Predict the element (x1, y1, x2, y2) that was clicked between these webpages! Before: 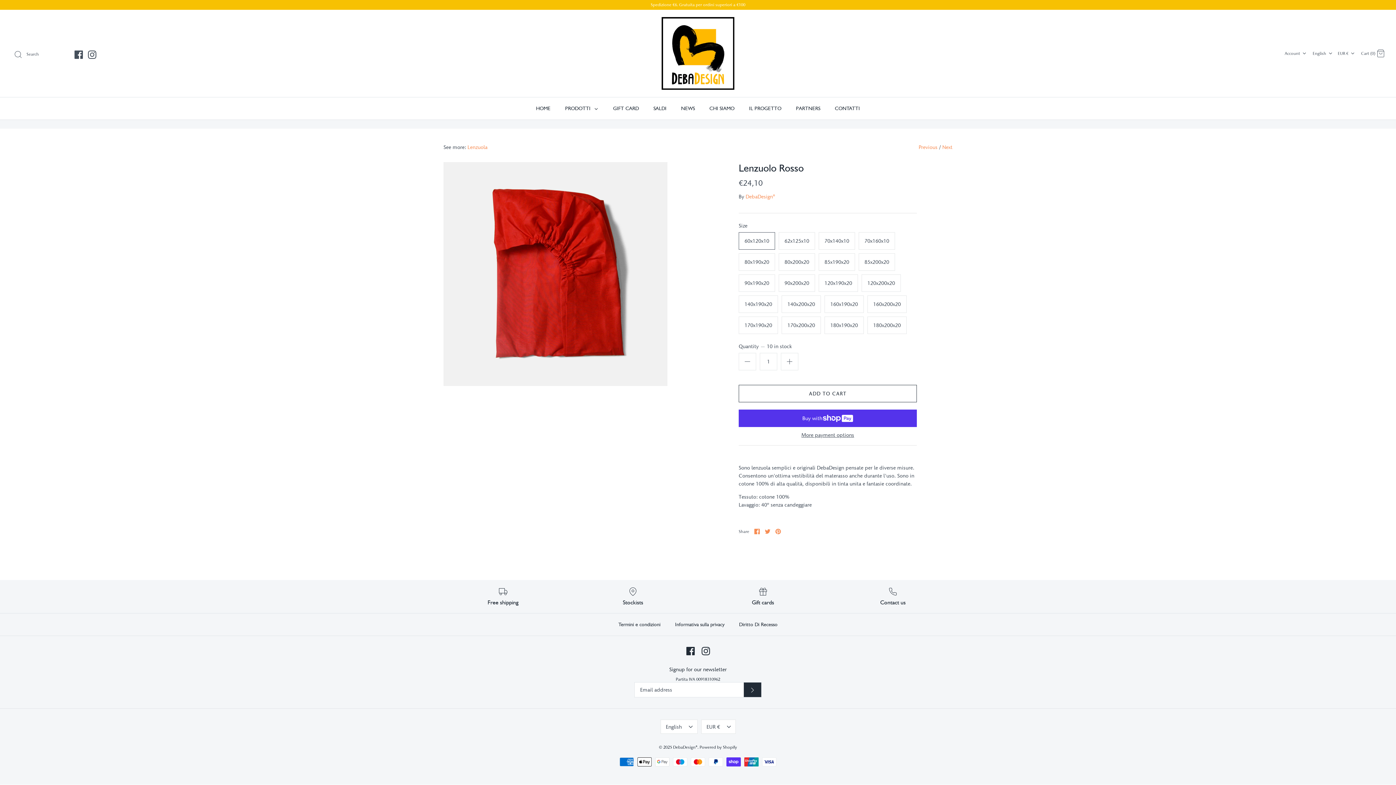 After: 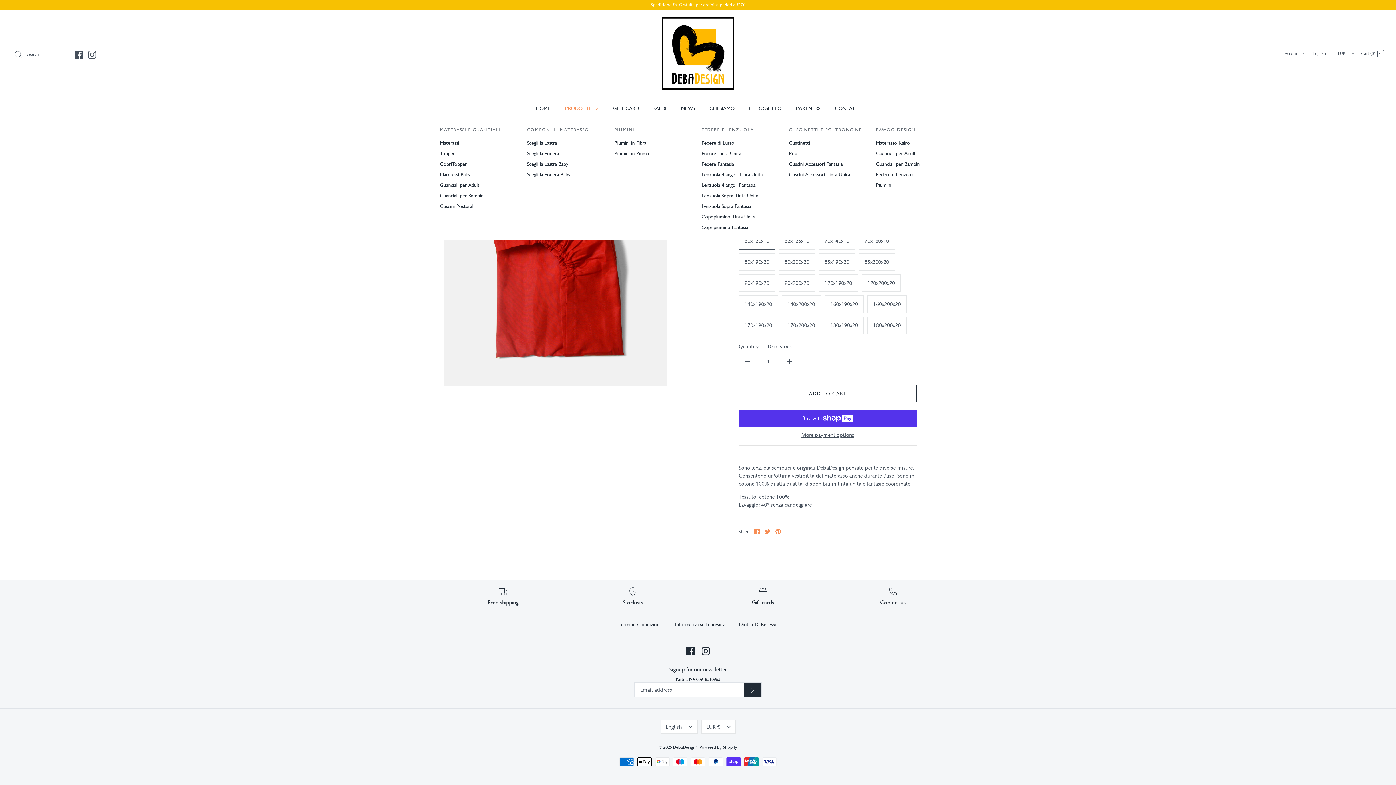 Action: bbox: (558, 97, 605, 119) label: PRODOTTI 